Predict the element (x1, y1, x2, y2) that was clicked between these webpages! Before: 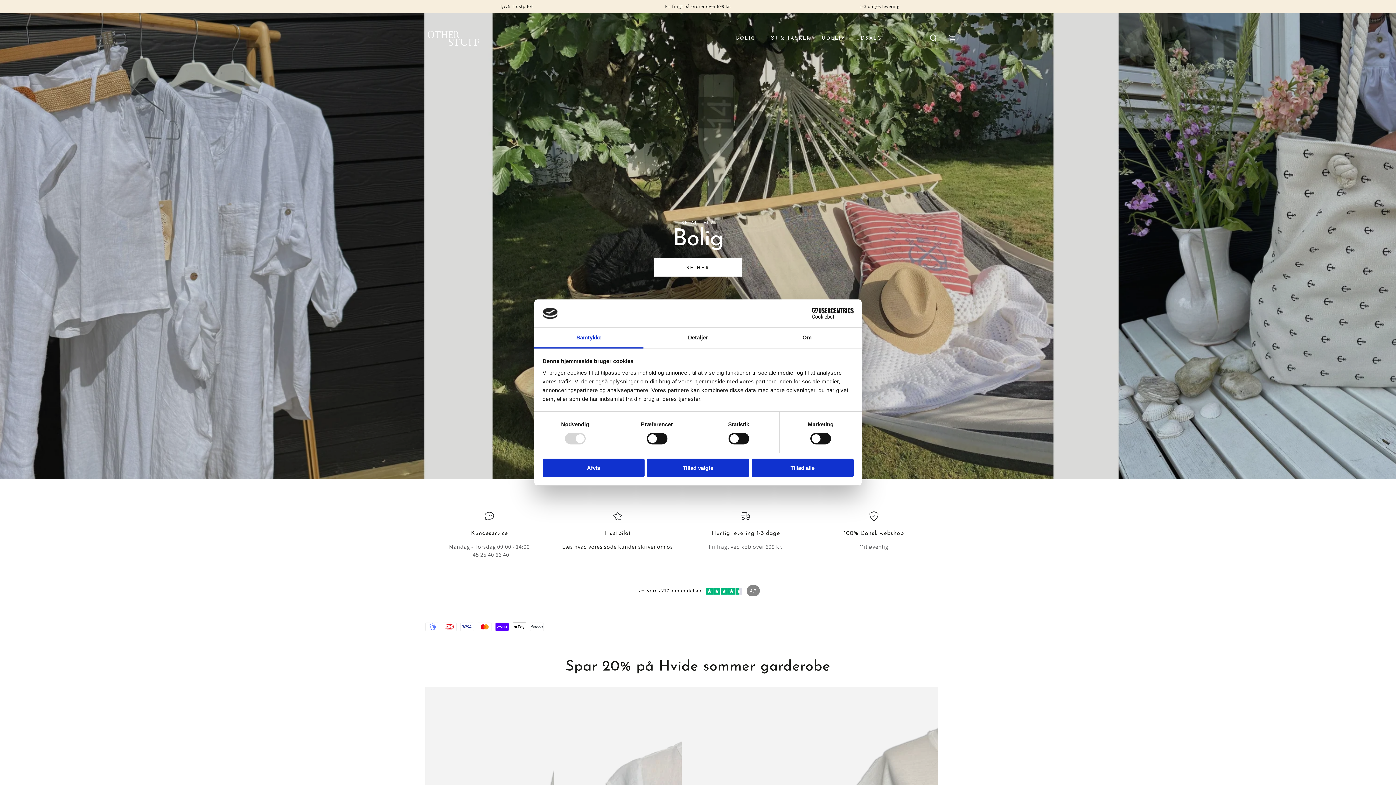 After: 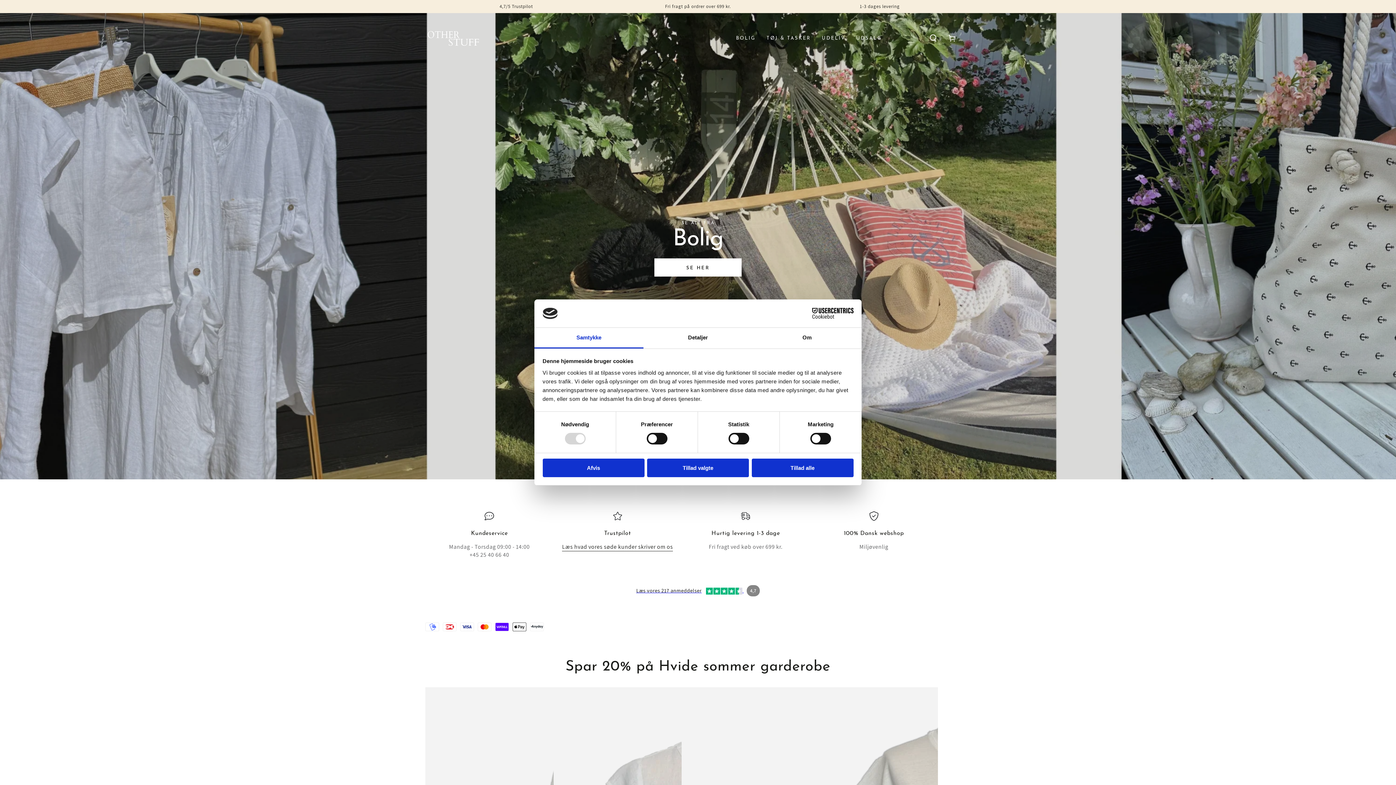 Action: bbox: (562, 543, 673, 551) label: Læs hvad vores søde kunder skriver om os